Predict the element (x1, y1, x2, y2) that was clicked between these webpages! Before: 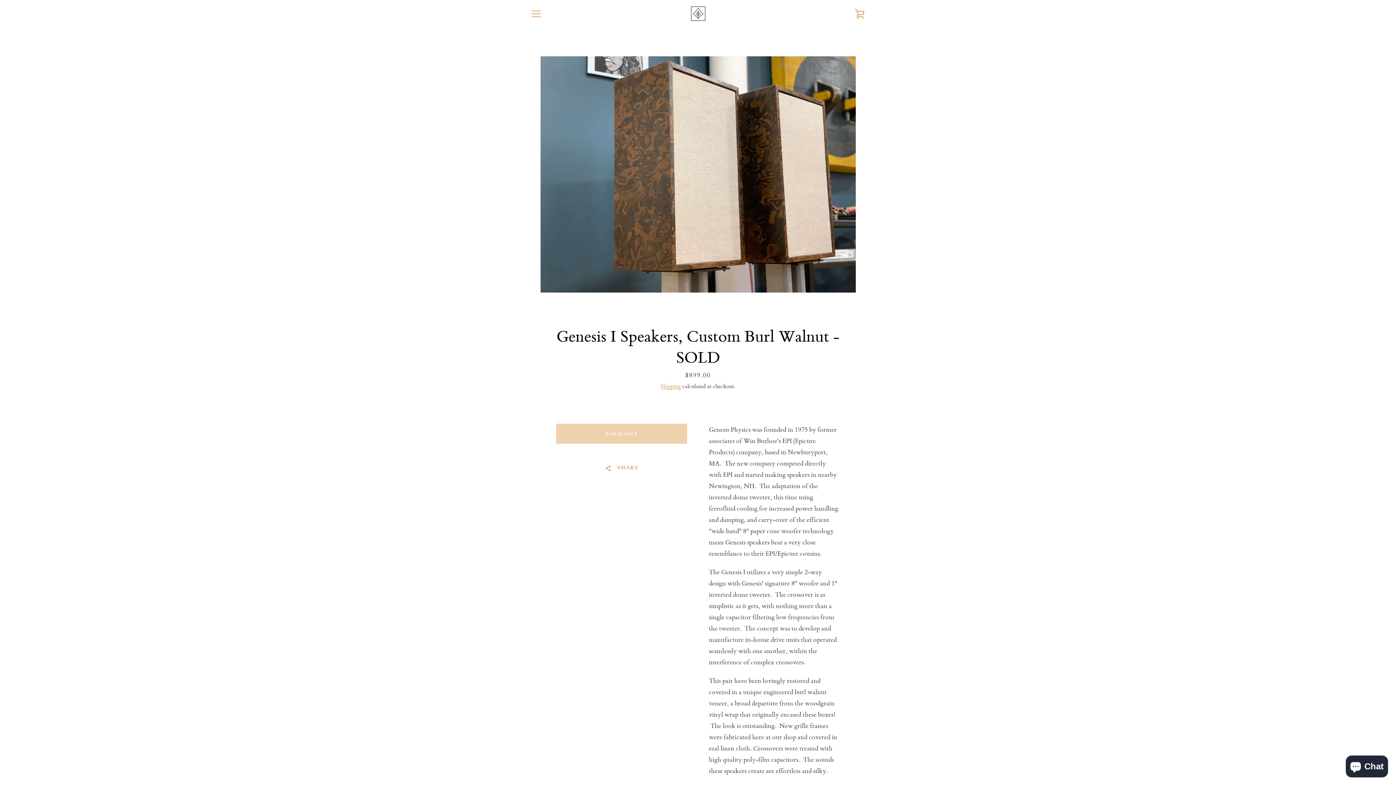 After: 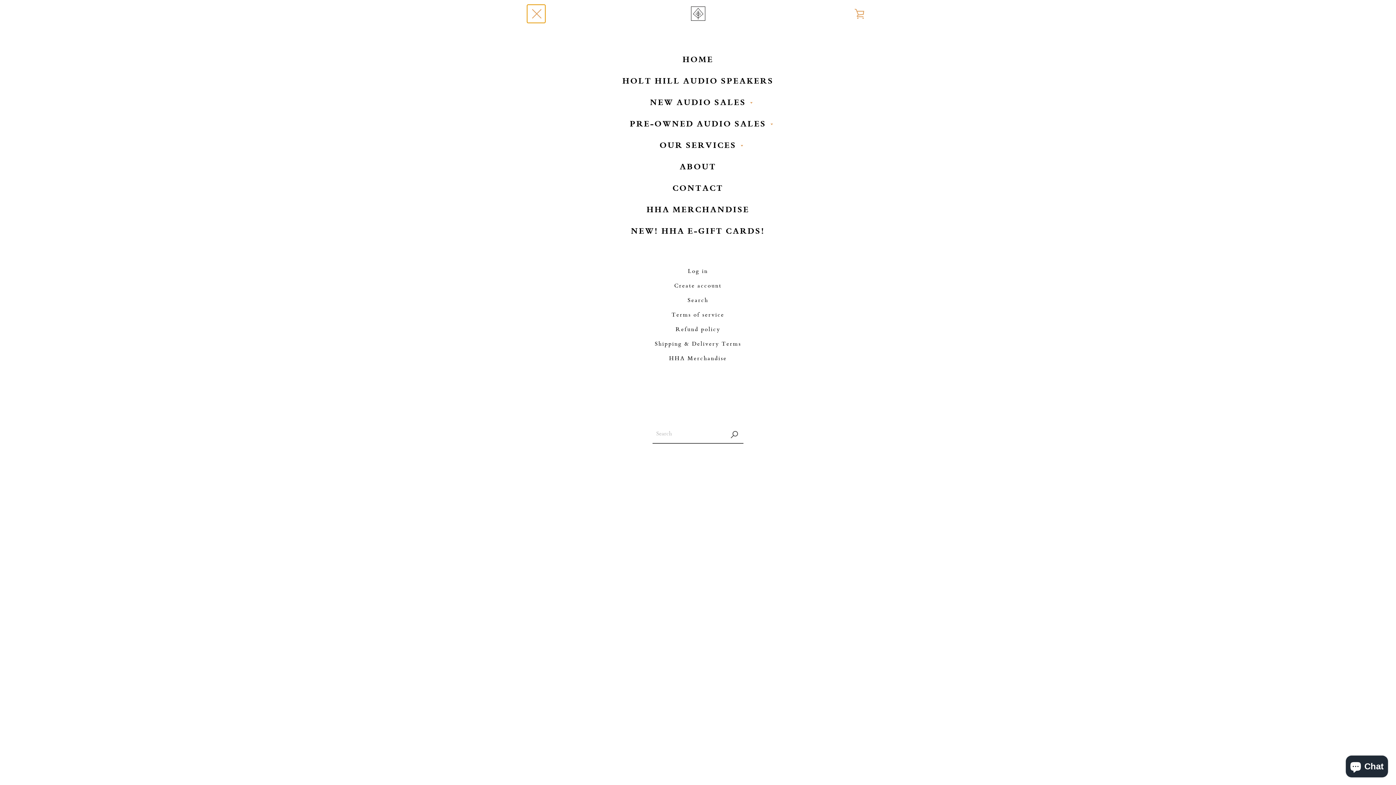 Action: bbox: (527, 4, 545, 22) label: MENU